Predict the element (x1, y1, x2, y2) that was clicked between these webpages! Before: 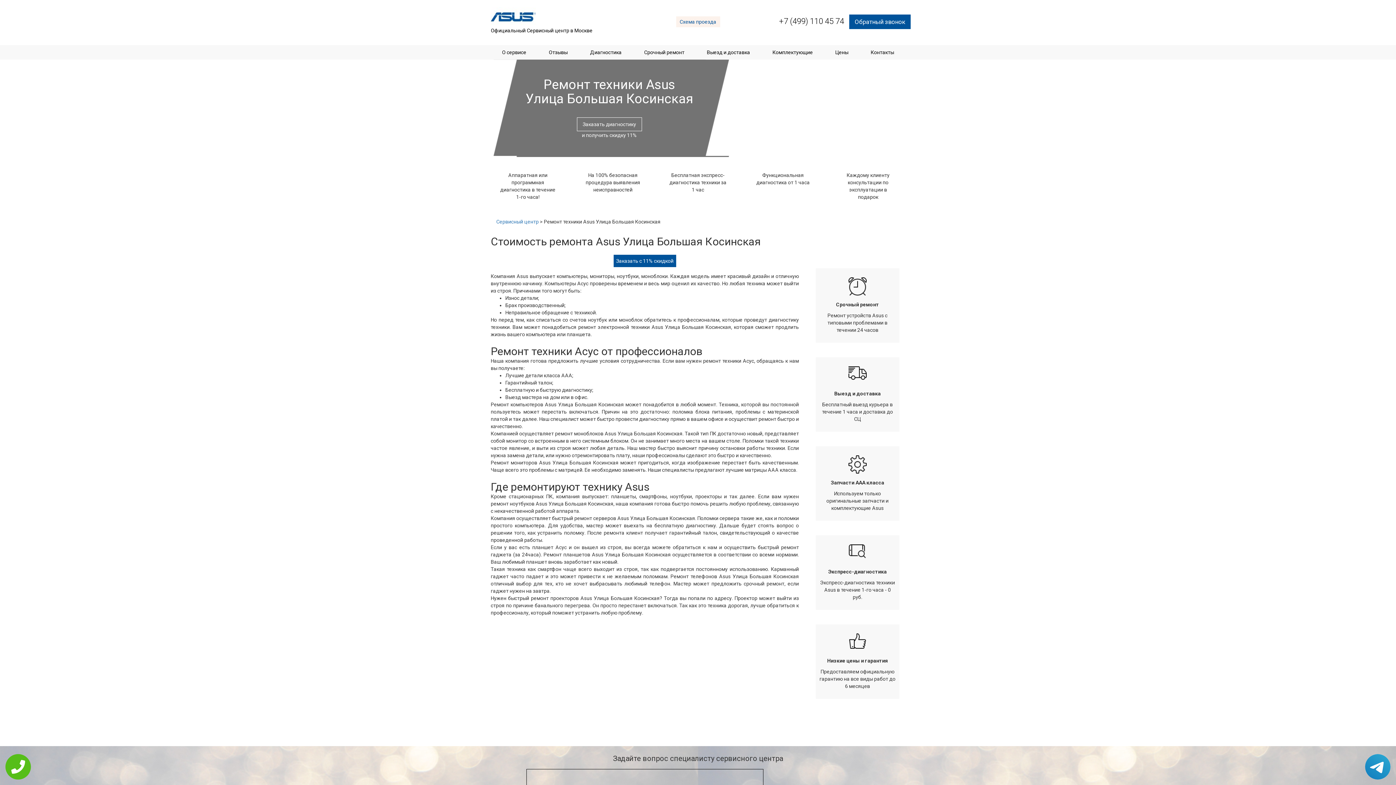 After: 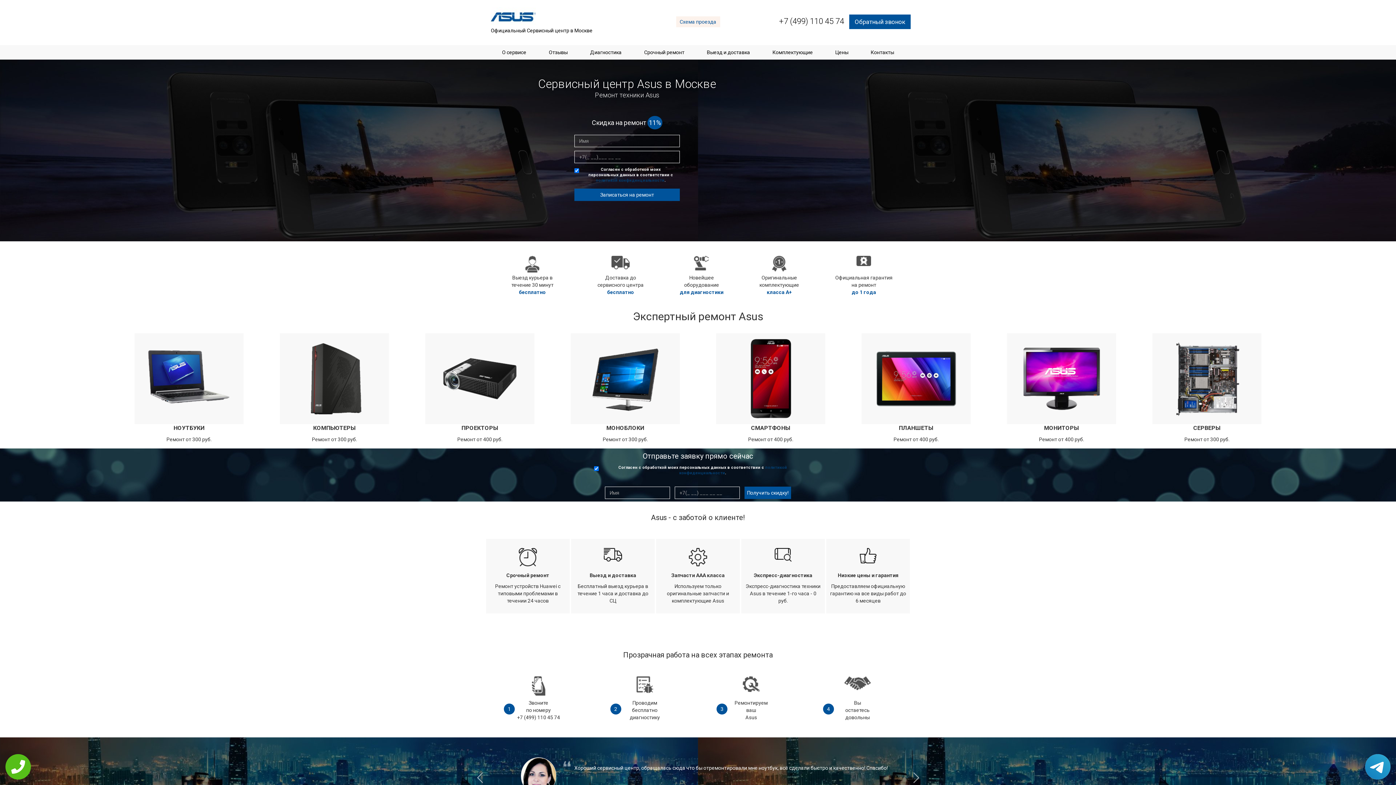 Action: label: Сервисный центр bbox: (496, 218, 538, 224)